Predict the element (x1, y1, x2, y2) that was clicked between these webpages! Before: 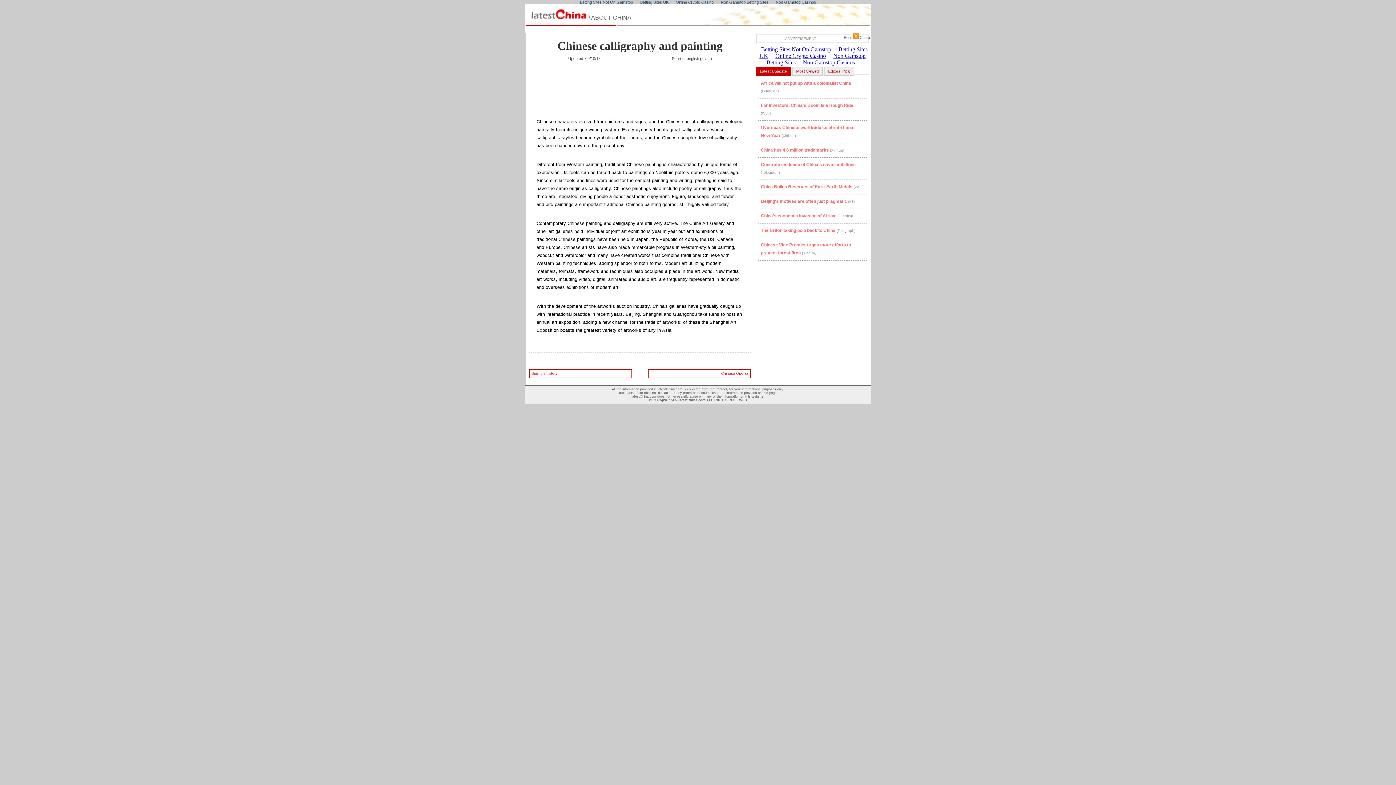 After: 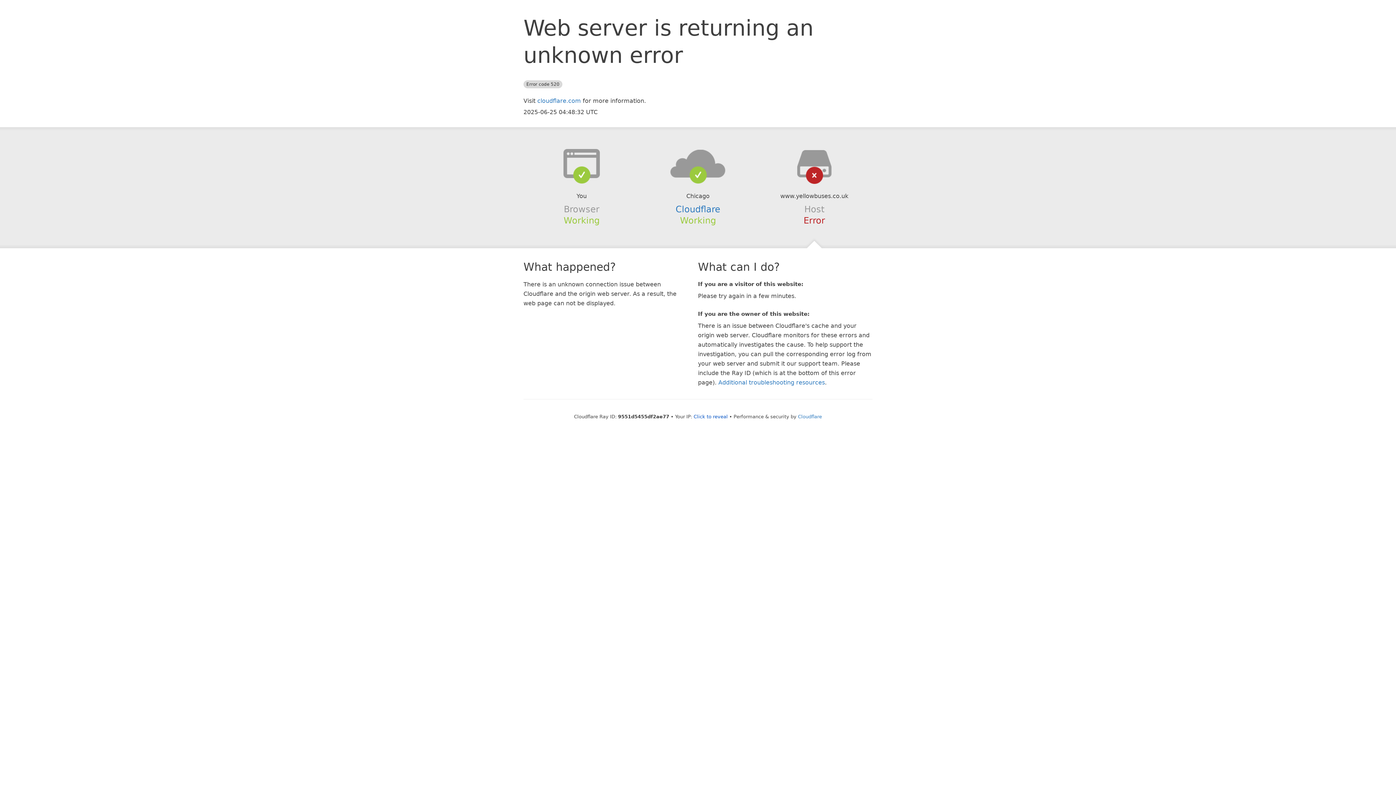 Action: label: Non Gamstop Casinos bbox: (772, -1, 820, 6)